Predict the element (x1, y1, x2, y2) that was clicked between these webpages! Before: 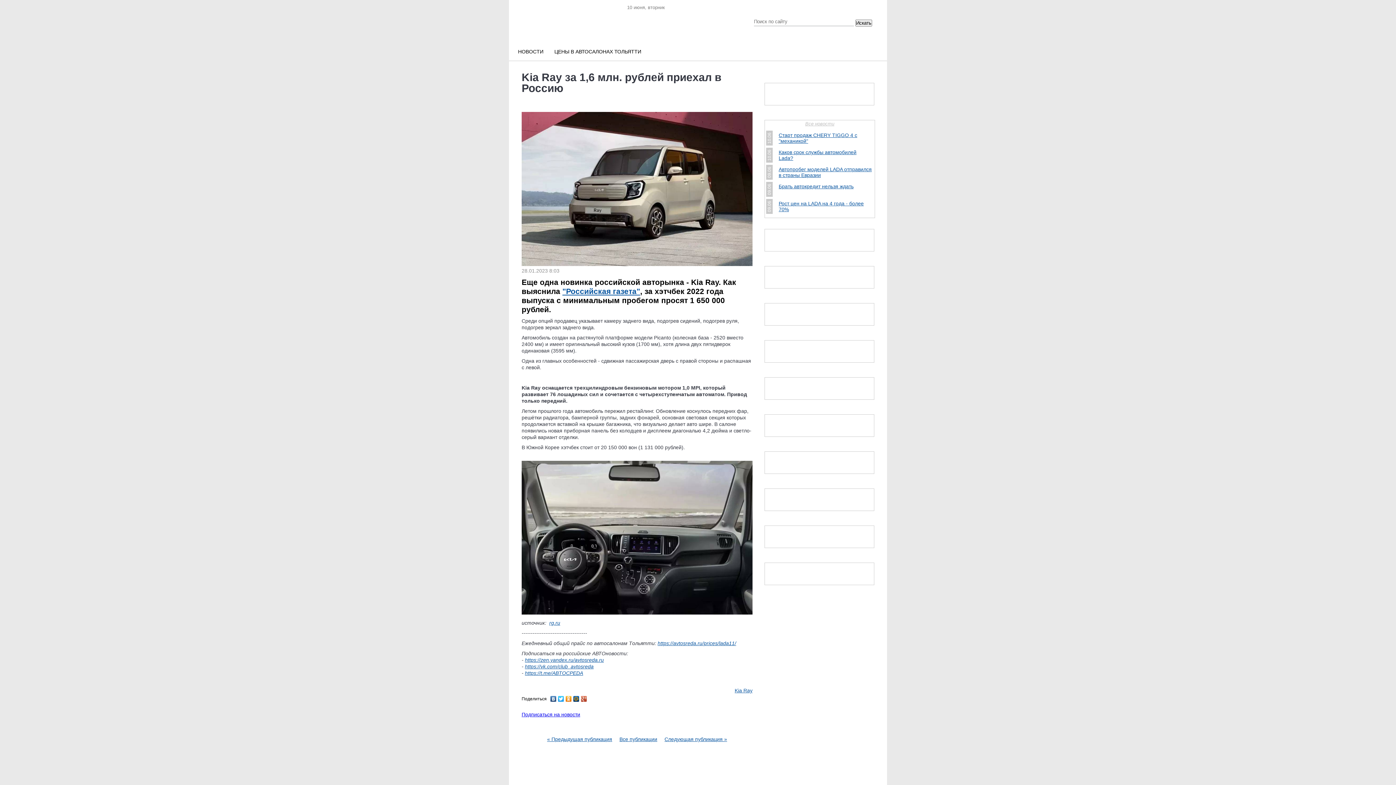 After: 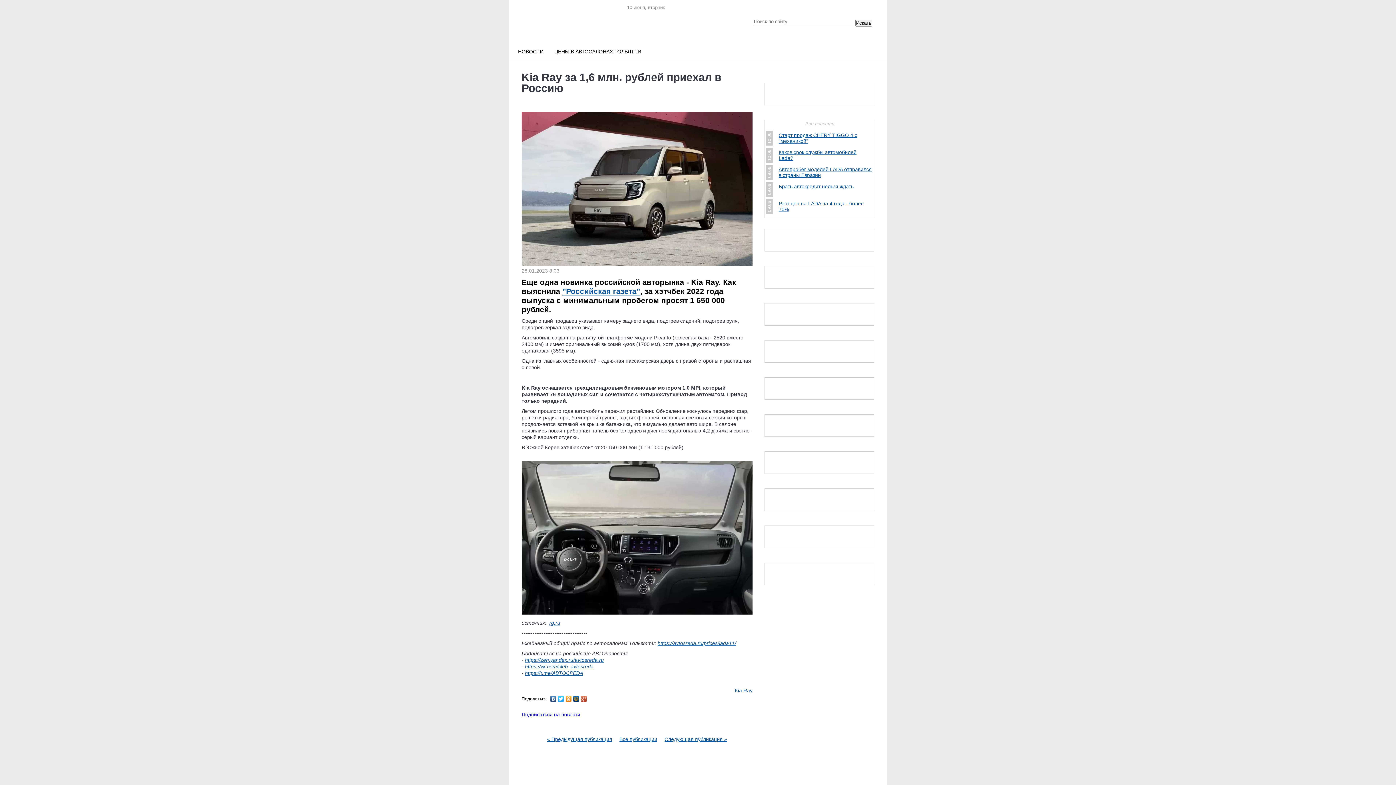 Action: bbox: (726, 15, 732, 21)